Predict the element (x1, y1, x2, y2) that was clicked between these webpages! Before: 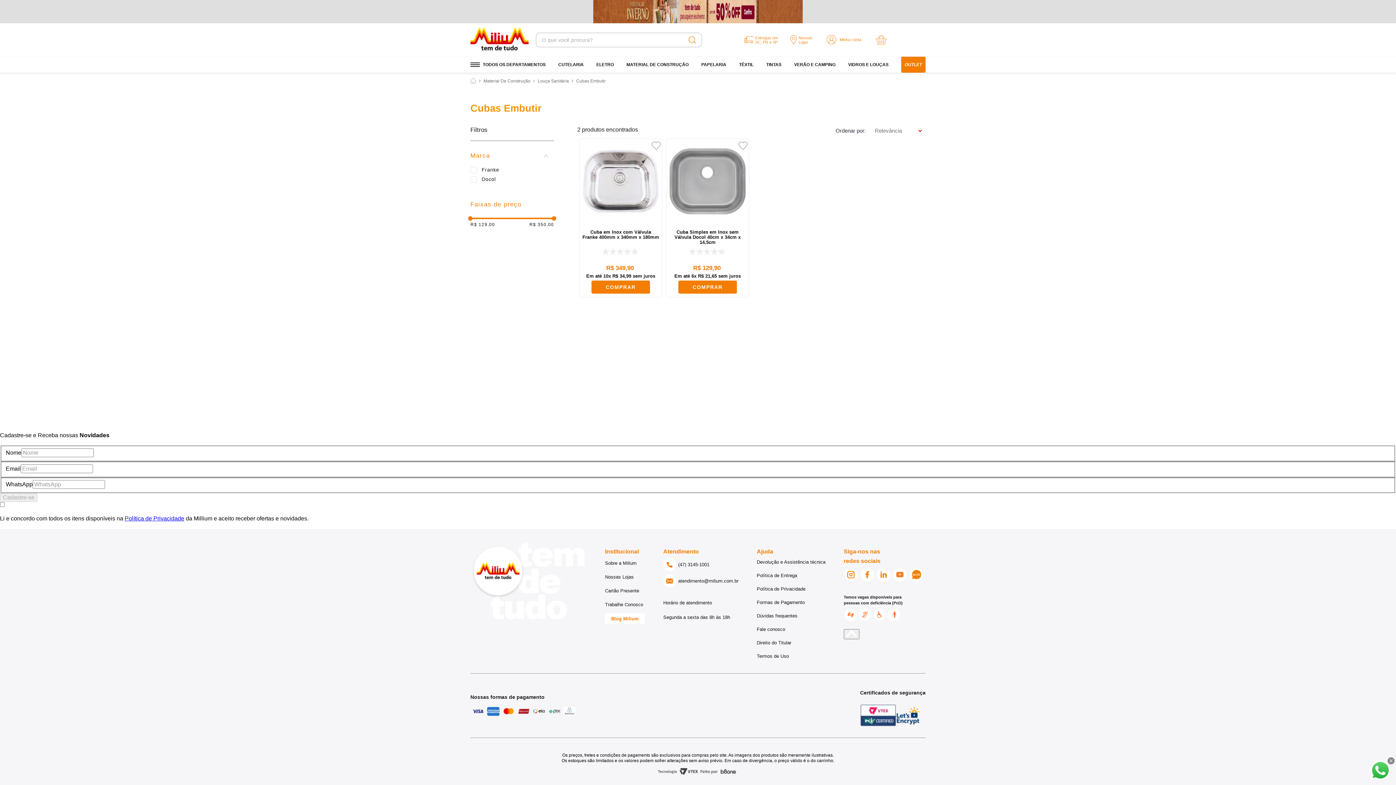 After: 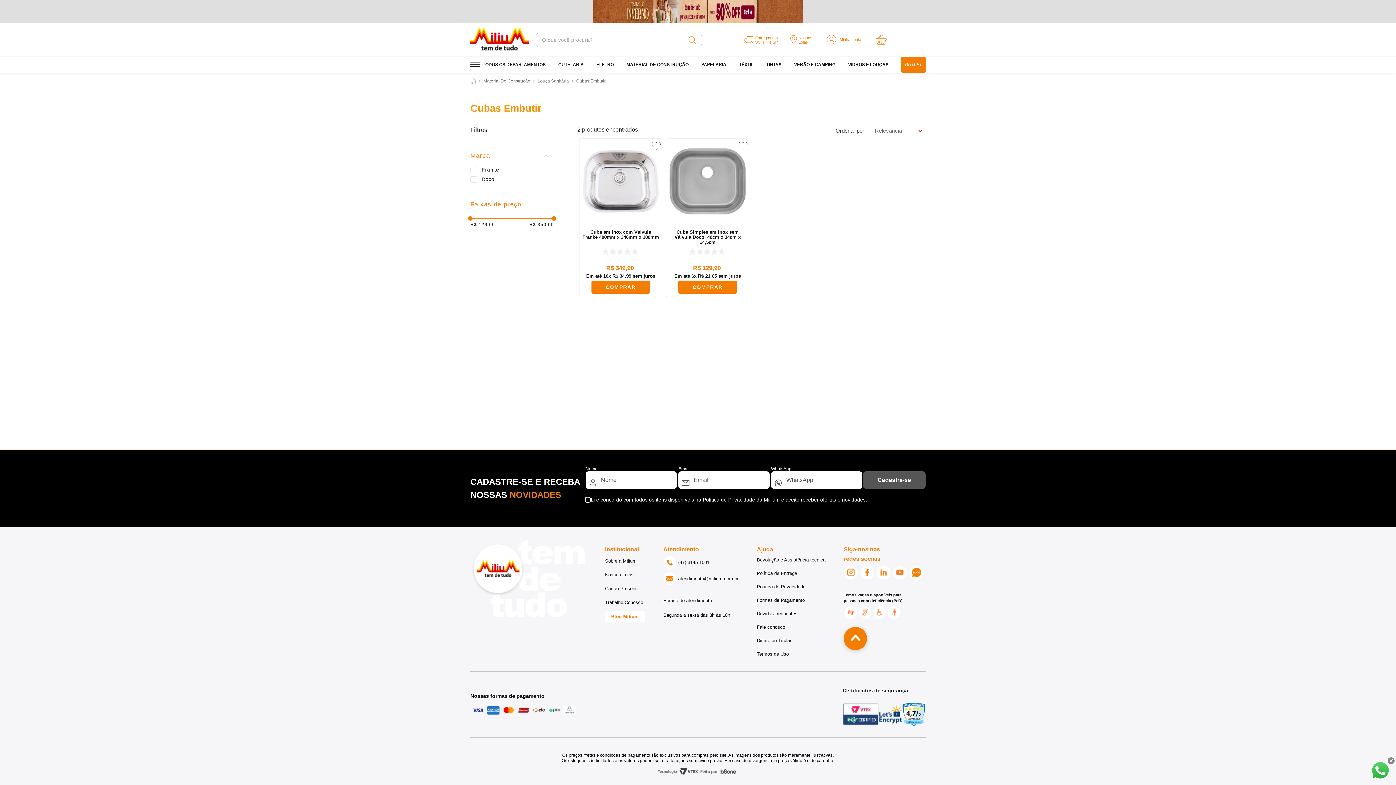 Action: bbox: (605, 560, 636, 566) label: Sobre a Milium